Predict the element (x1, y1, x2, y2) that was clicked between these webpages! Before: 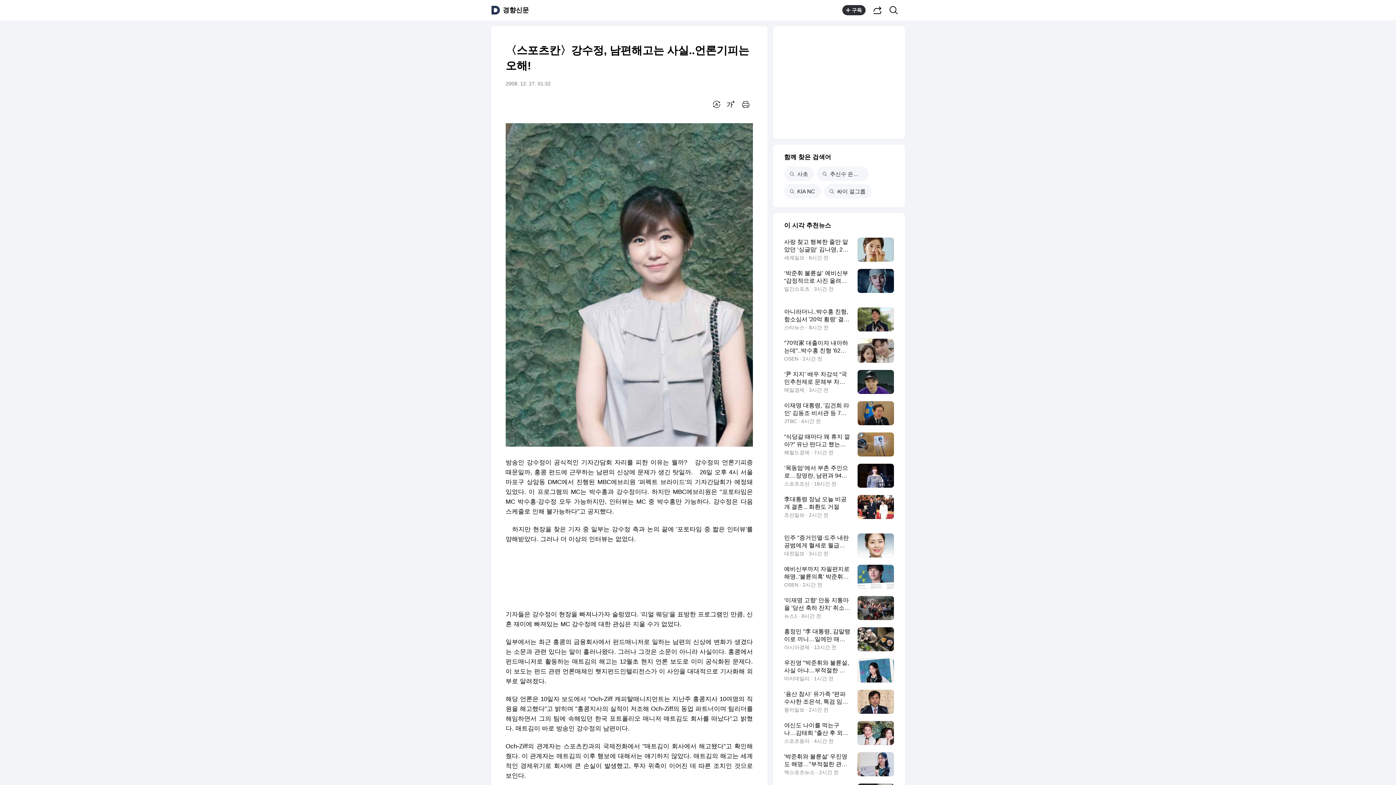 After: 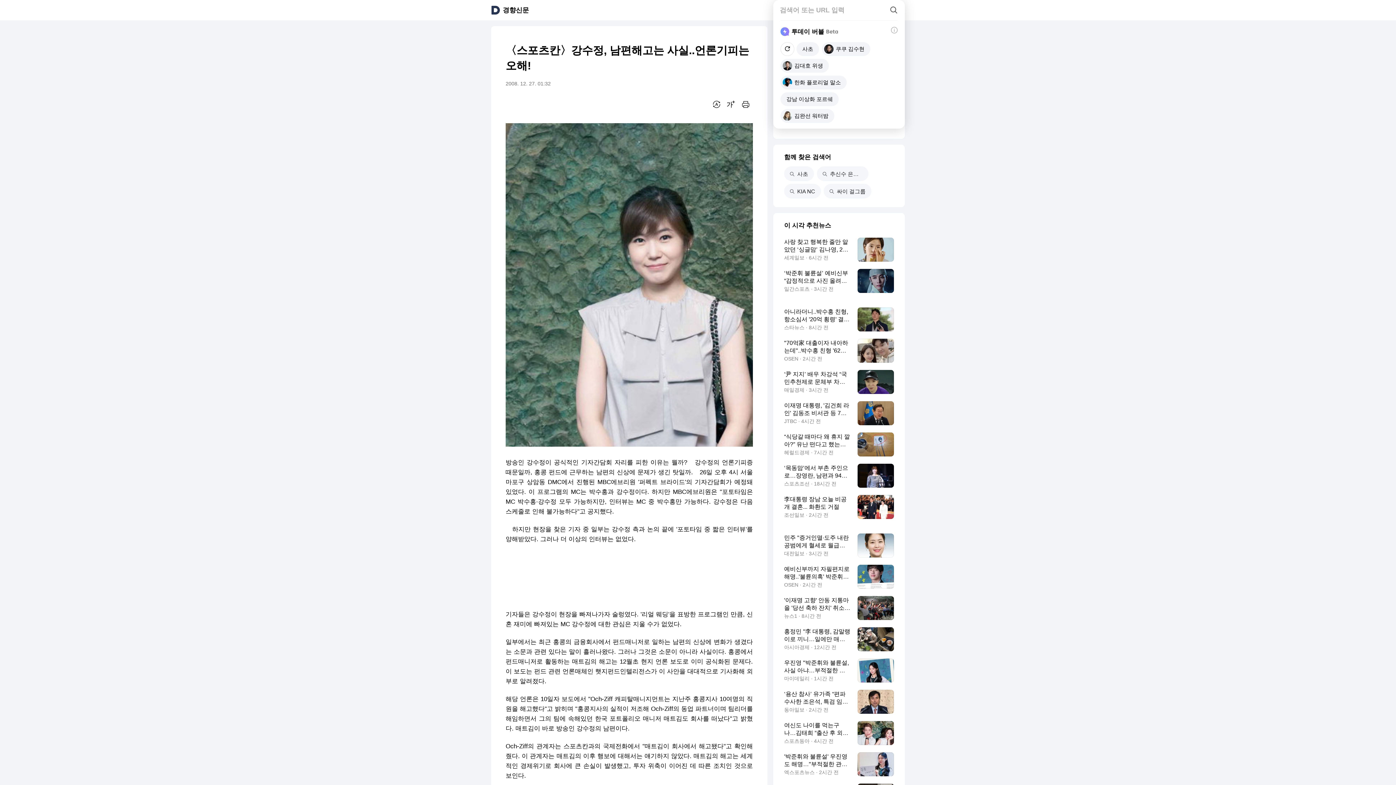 Action: bbox: (887, 3, 905, 16) label: 검색